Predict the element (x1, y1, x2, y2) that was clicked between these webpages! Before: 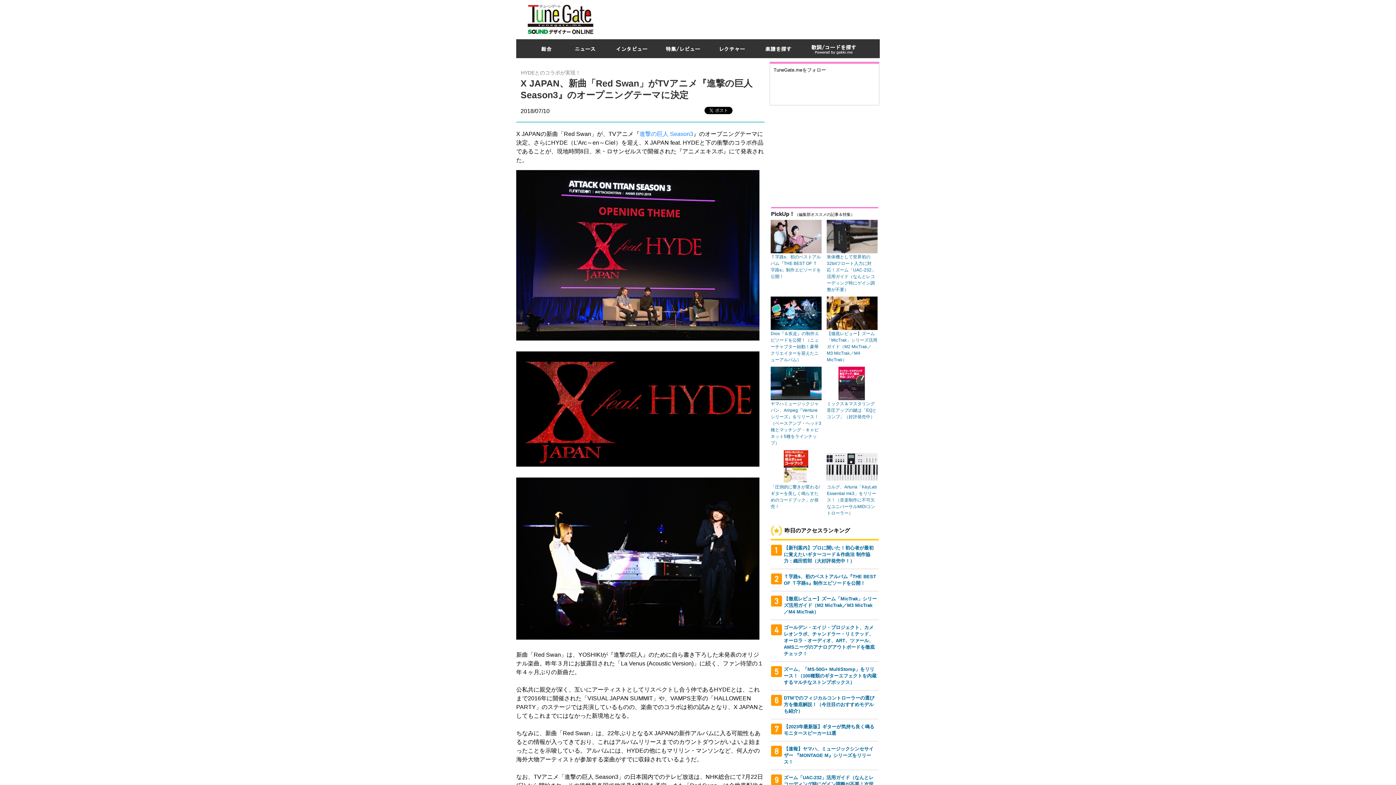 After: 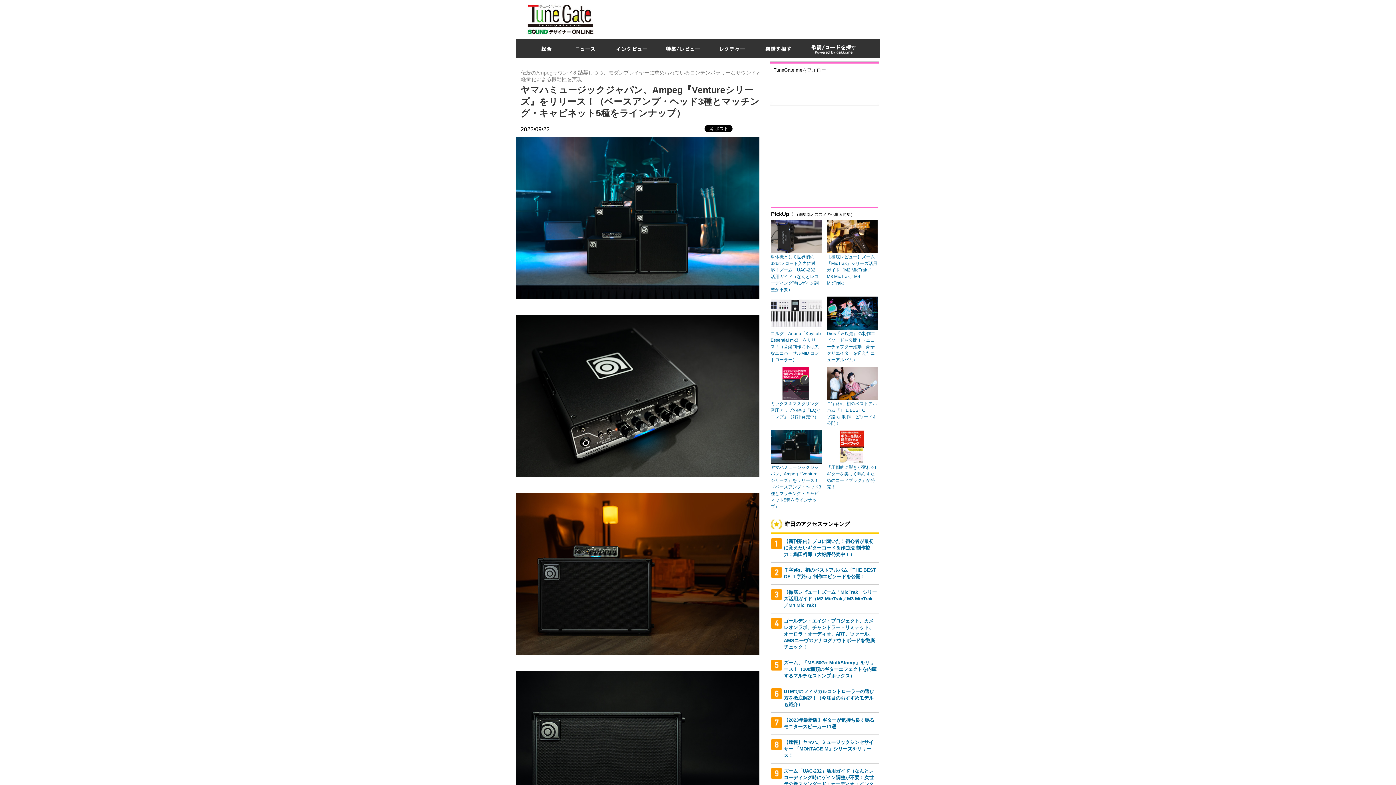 Action: label: ヤマハミュージックジャパン、Ampeg『Ventureシリーズ』をリリース！（ベースアンプ・ヘッド3種とマッチング・キャビネット5種をラインナップ） bbox: (770, 366, 821, 446)